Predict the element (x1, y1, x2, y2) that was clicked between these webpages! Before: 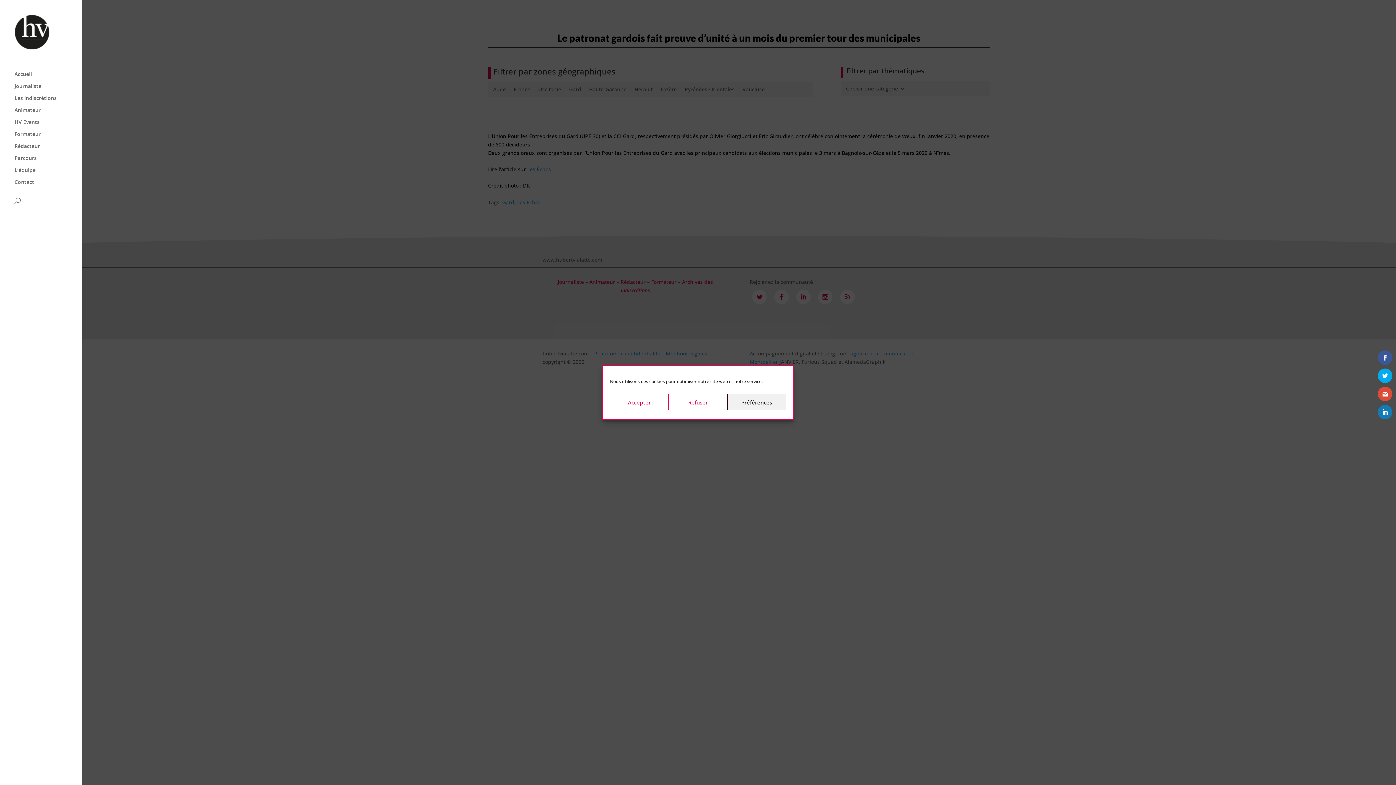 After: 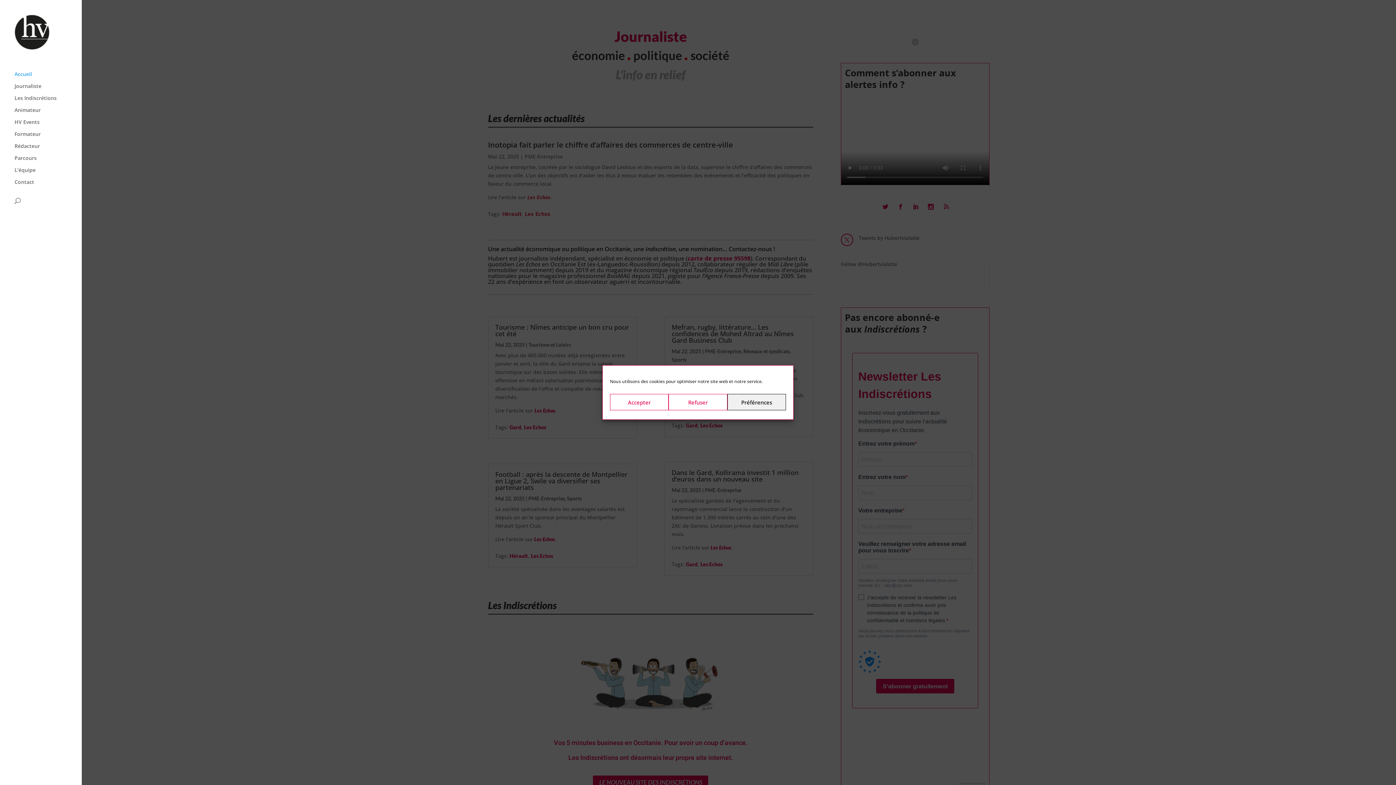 Action: label: Accueil bbox: (14, 71, 81, 83)